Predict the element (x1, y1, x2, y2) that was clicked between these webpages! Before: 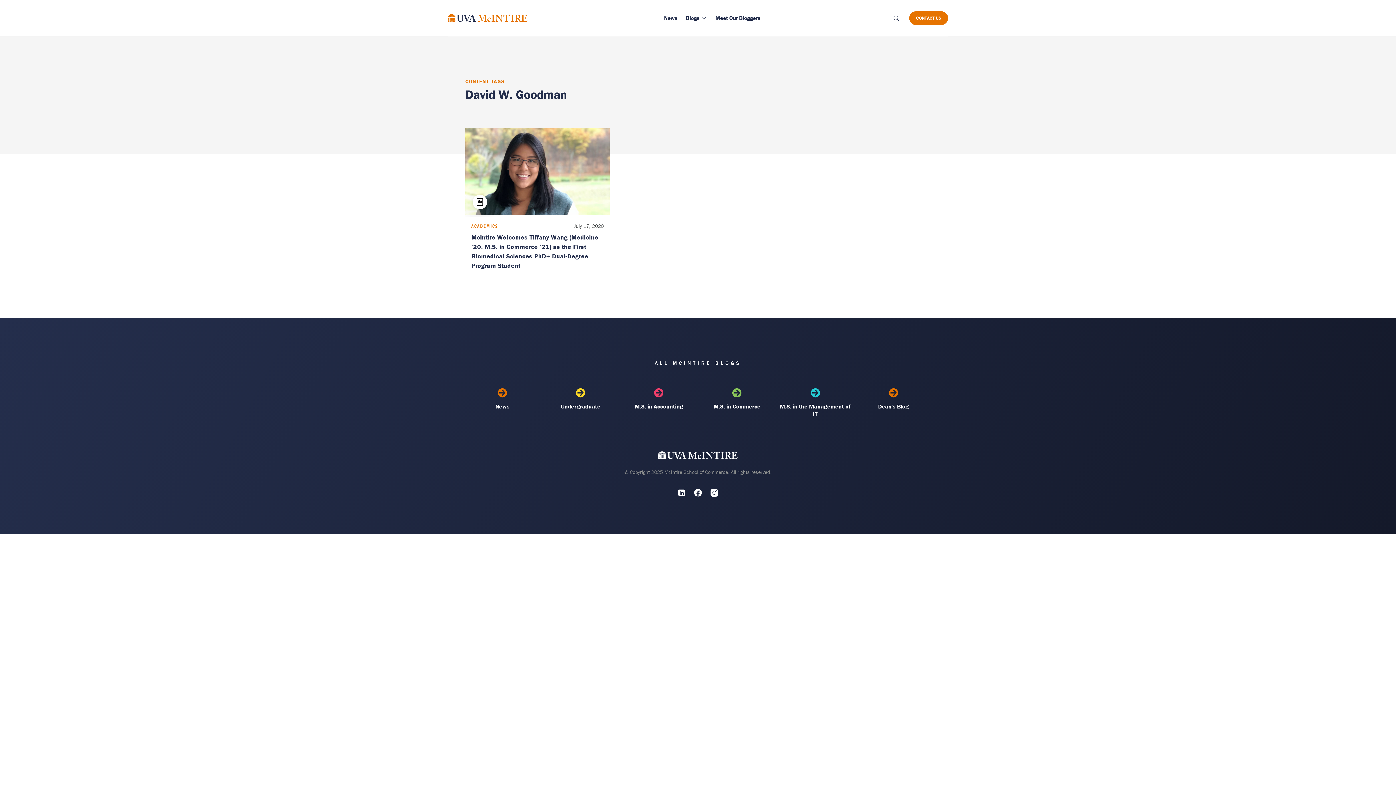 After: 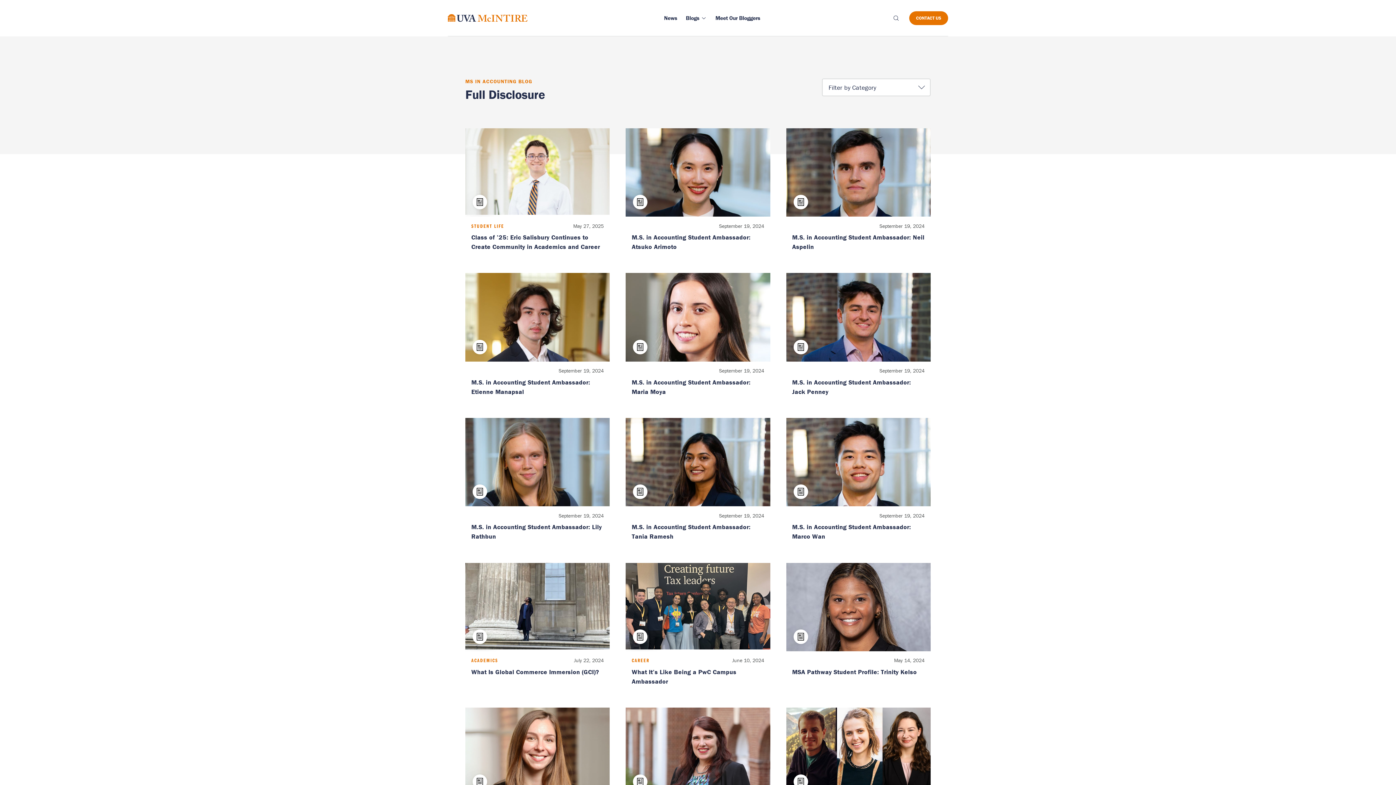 Action: label: M.S. in Accounting bbox: (621, 388, 696, 417)